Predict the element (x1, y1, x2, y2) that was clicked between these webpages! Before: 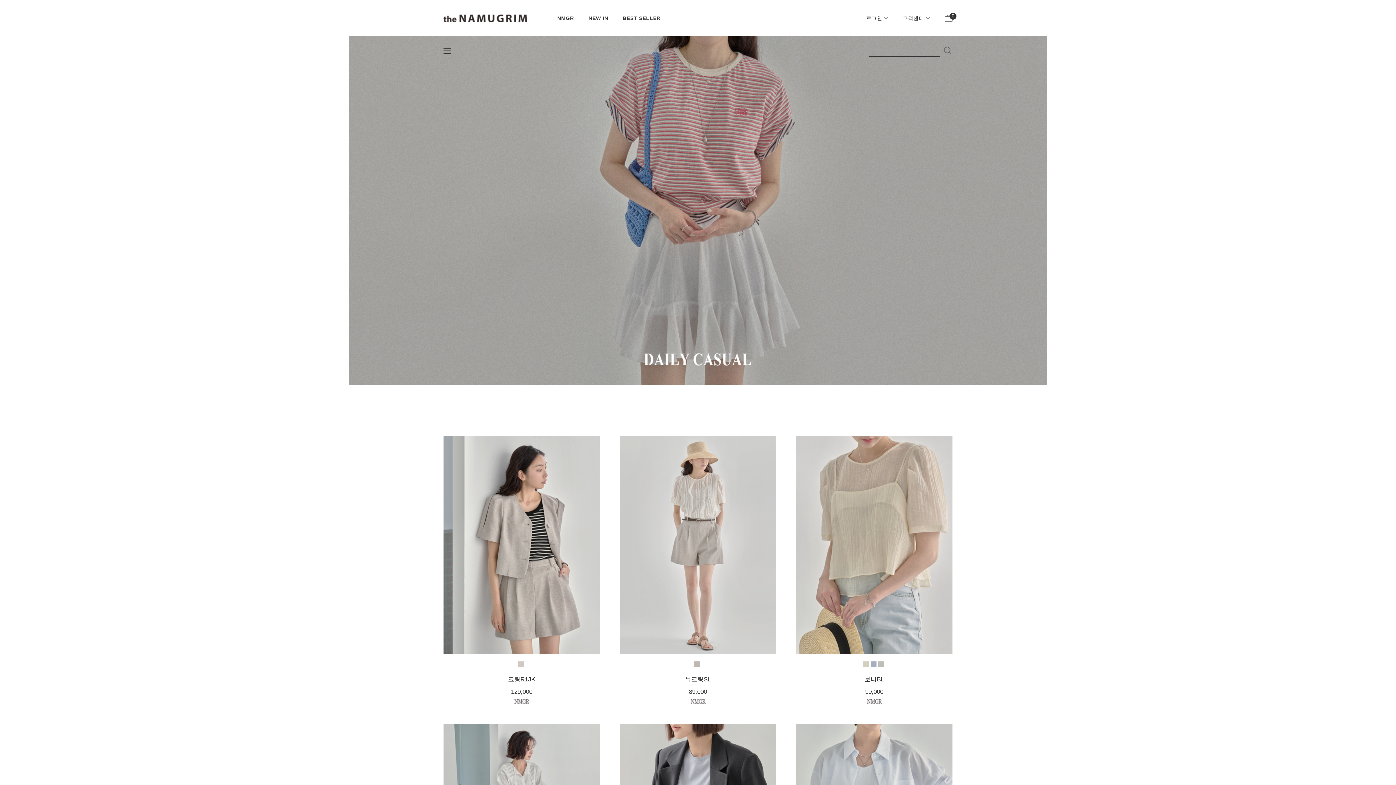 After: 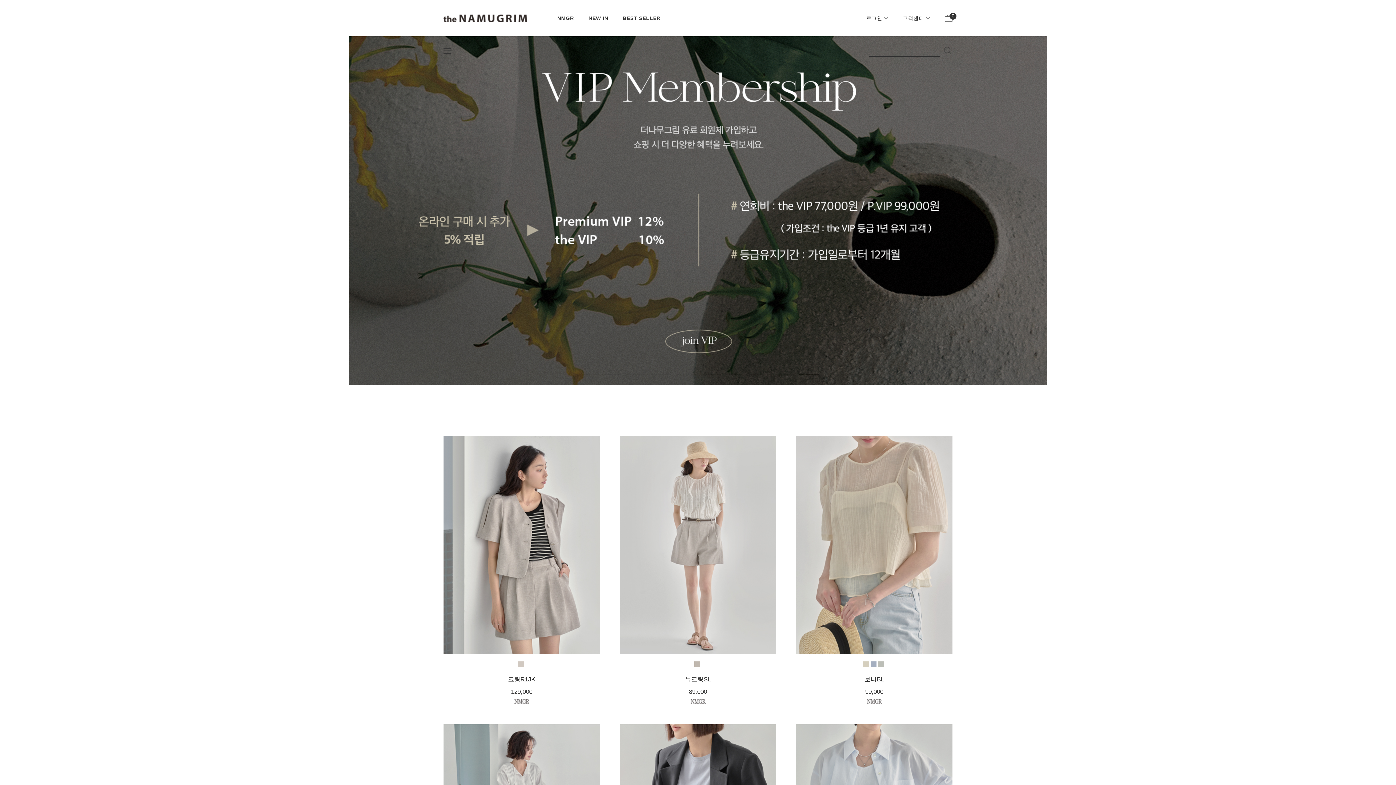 Action: label: 10 bbox: (799, 374, 819, 374)